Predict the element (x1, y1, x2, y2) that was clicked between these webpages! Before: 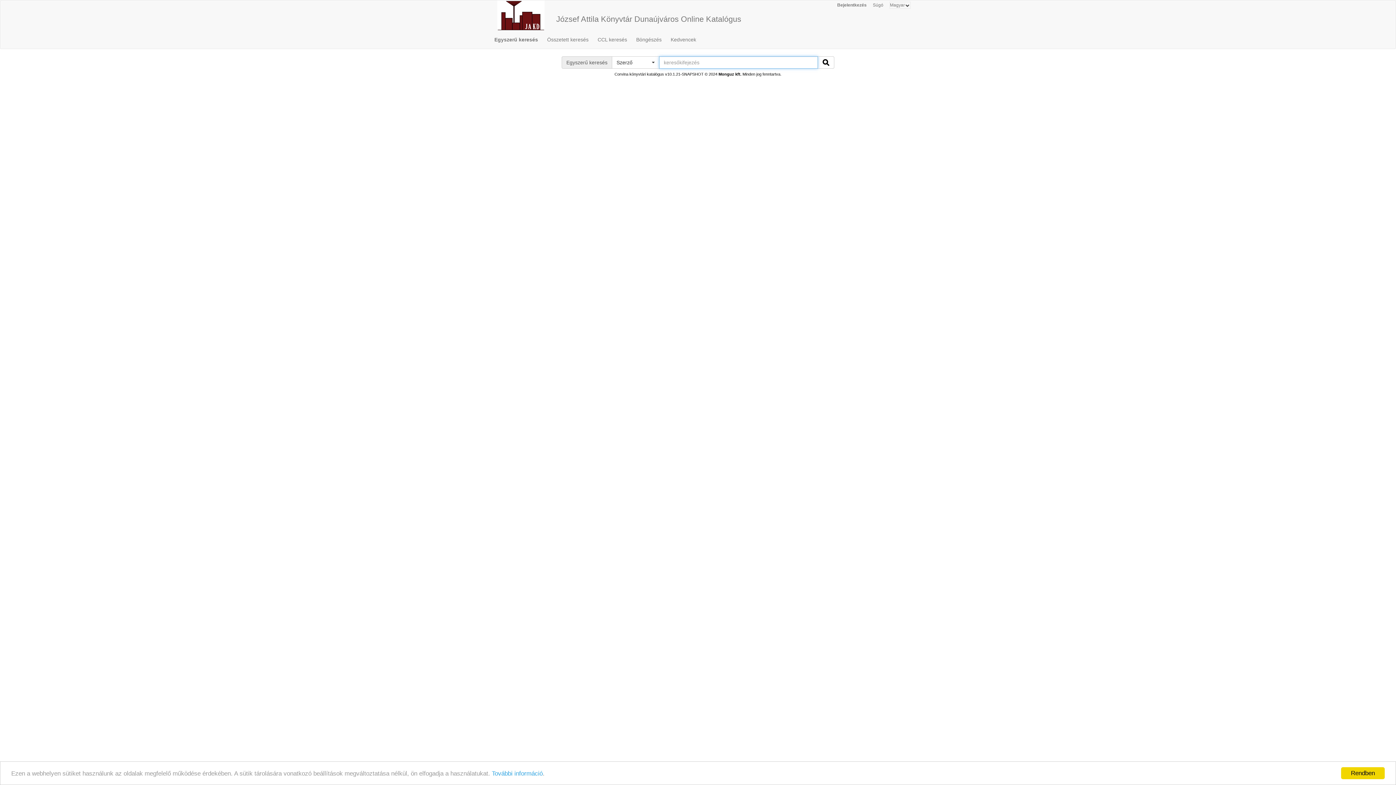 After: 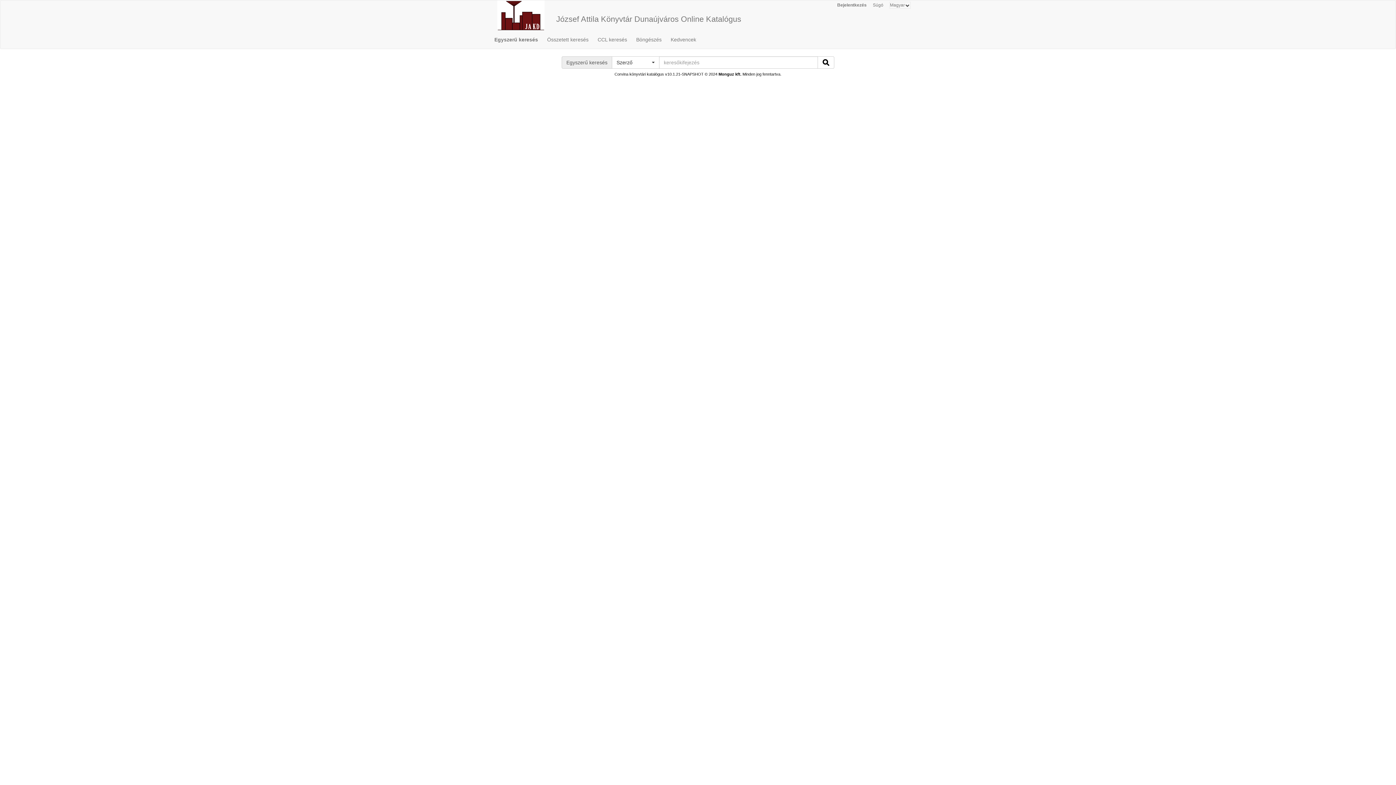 Action: bbox: (1341, 767, 1385, 779) label: Rendben